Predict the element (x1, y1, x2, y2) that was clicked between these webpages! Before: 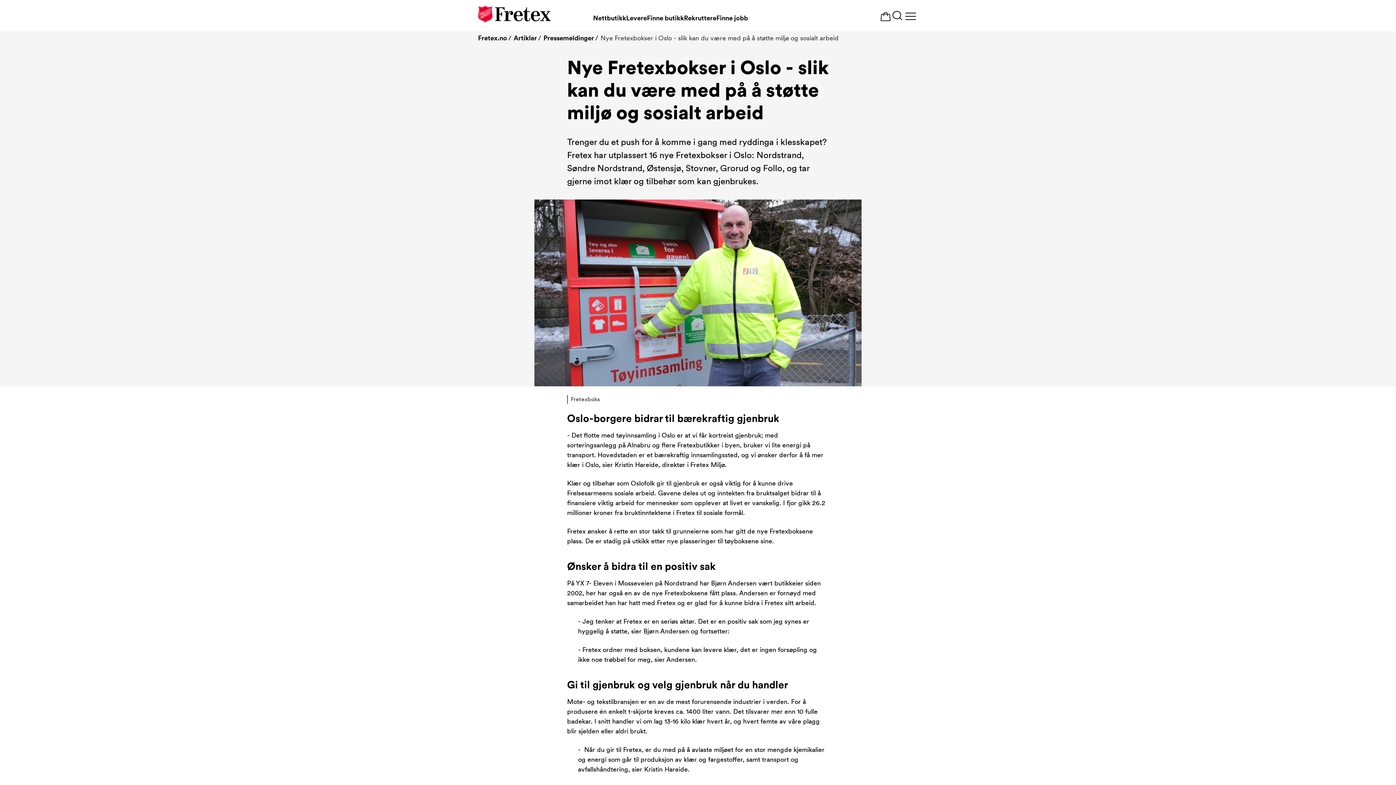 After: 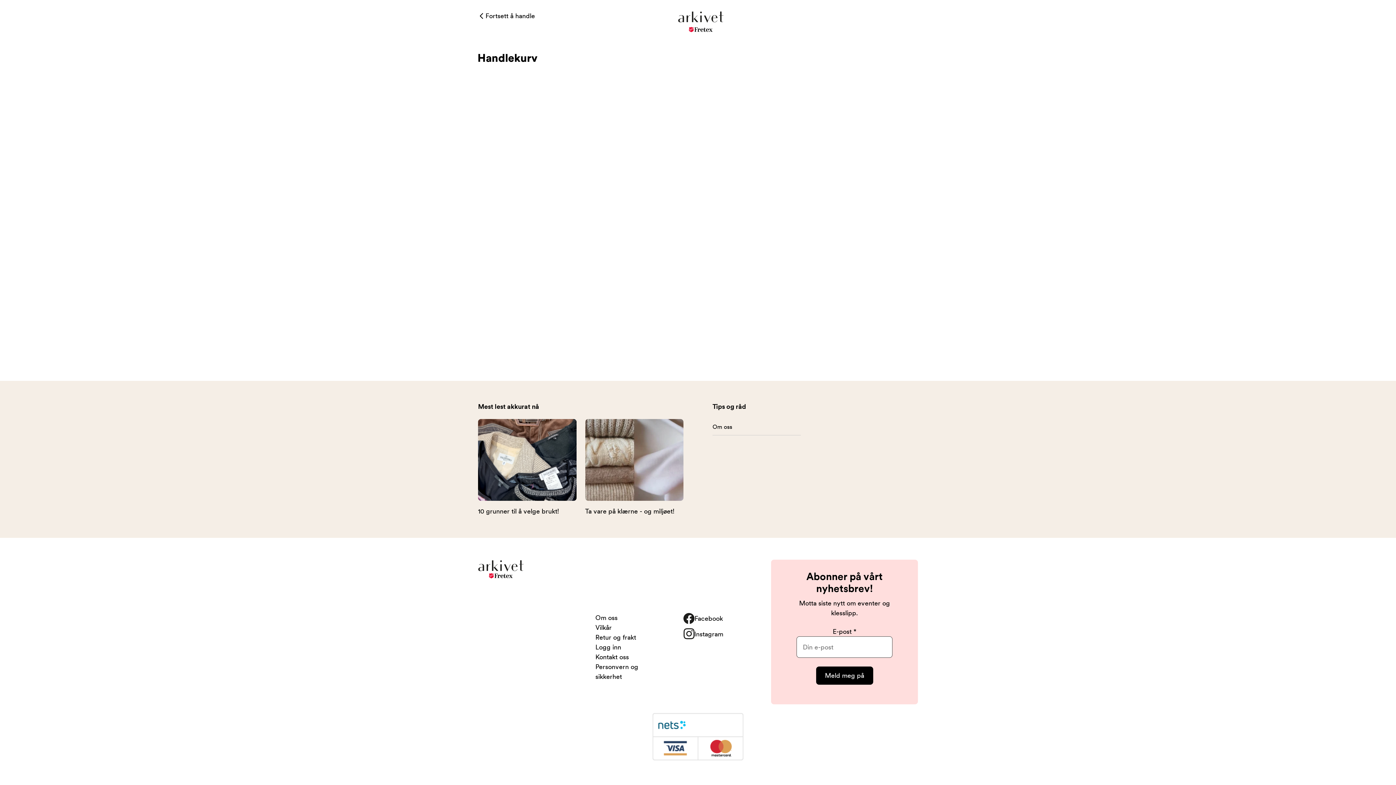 Action: bbox: (880, 10, 891, 22) label: Handlekurv